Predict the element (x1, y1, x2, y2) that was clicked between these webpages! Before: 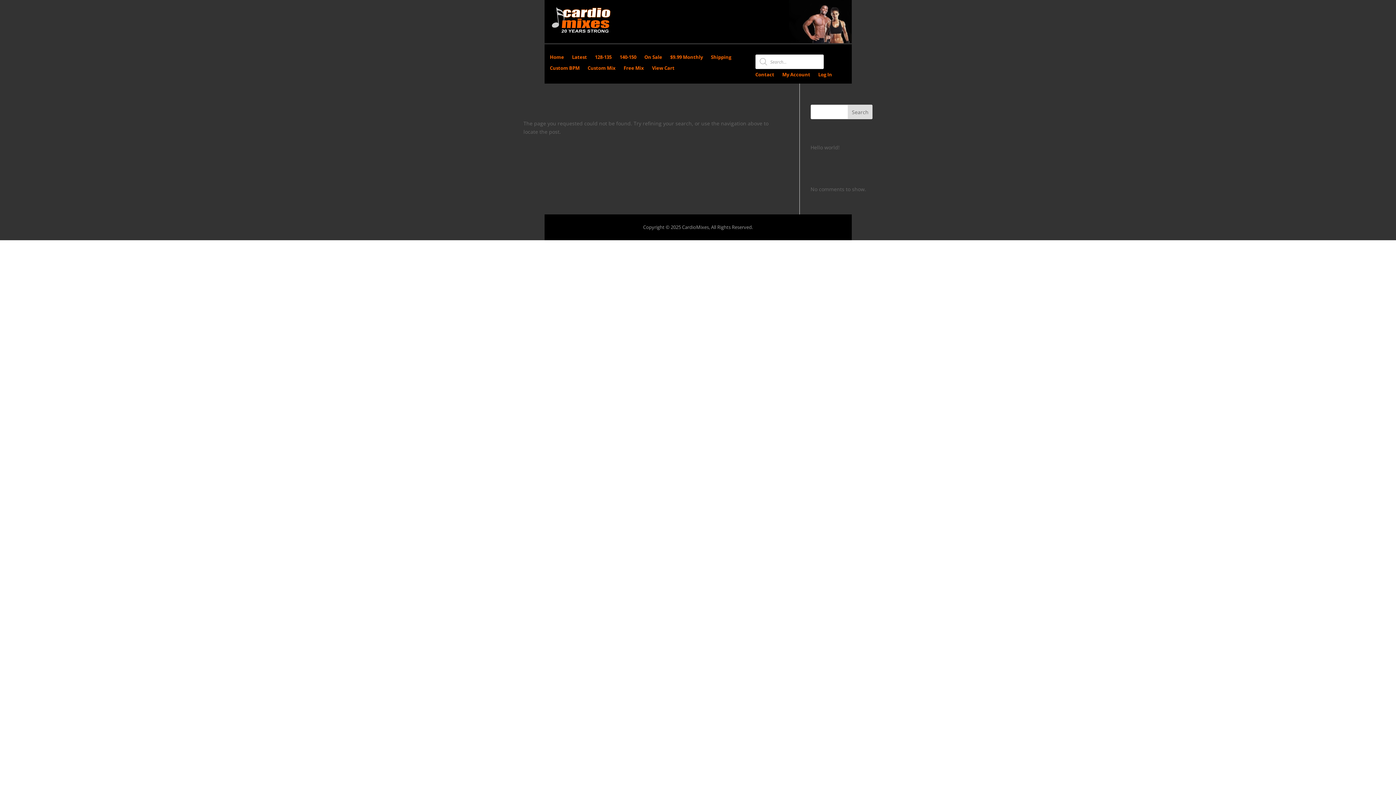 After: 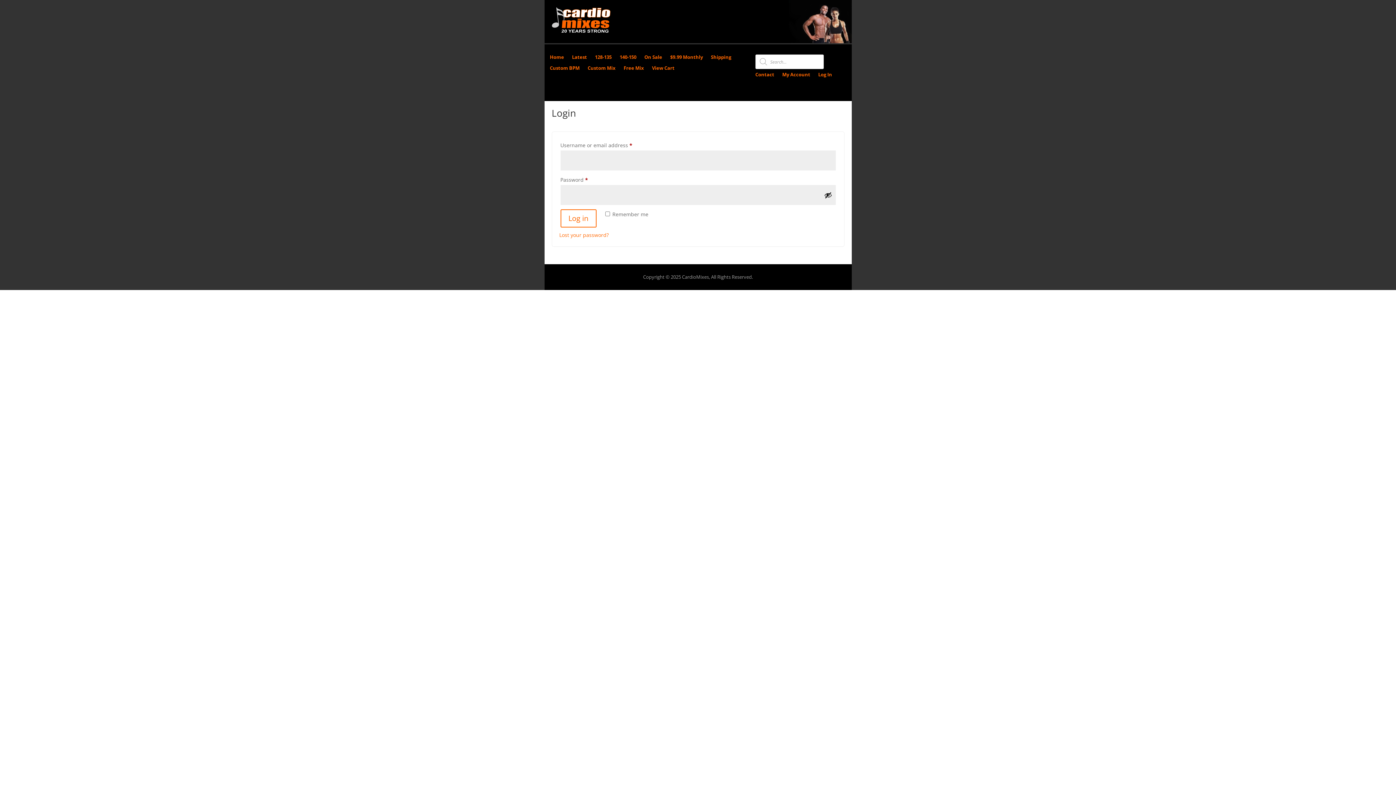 Action: label: My Account bbox: (782, 72, 810, 80)